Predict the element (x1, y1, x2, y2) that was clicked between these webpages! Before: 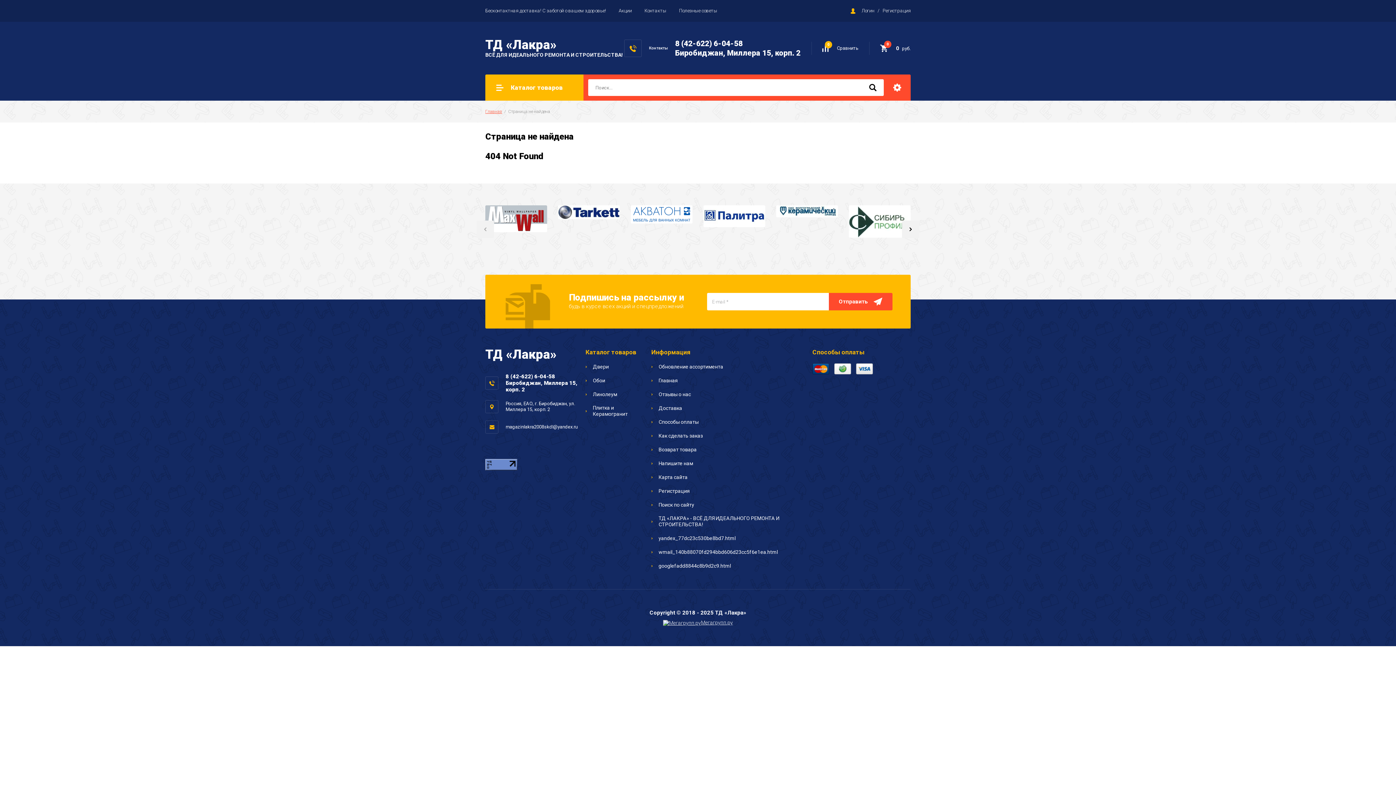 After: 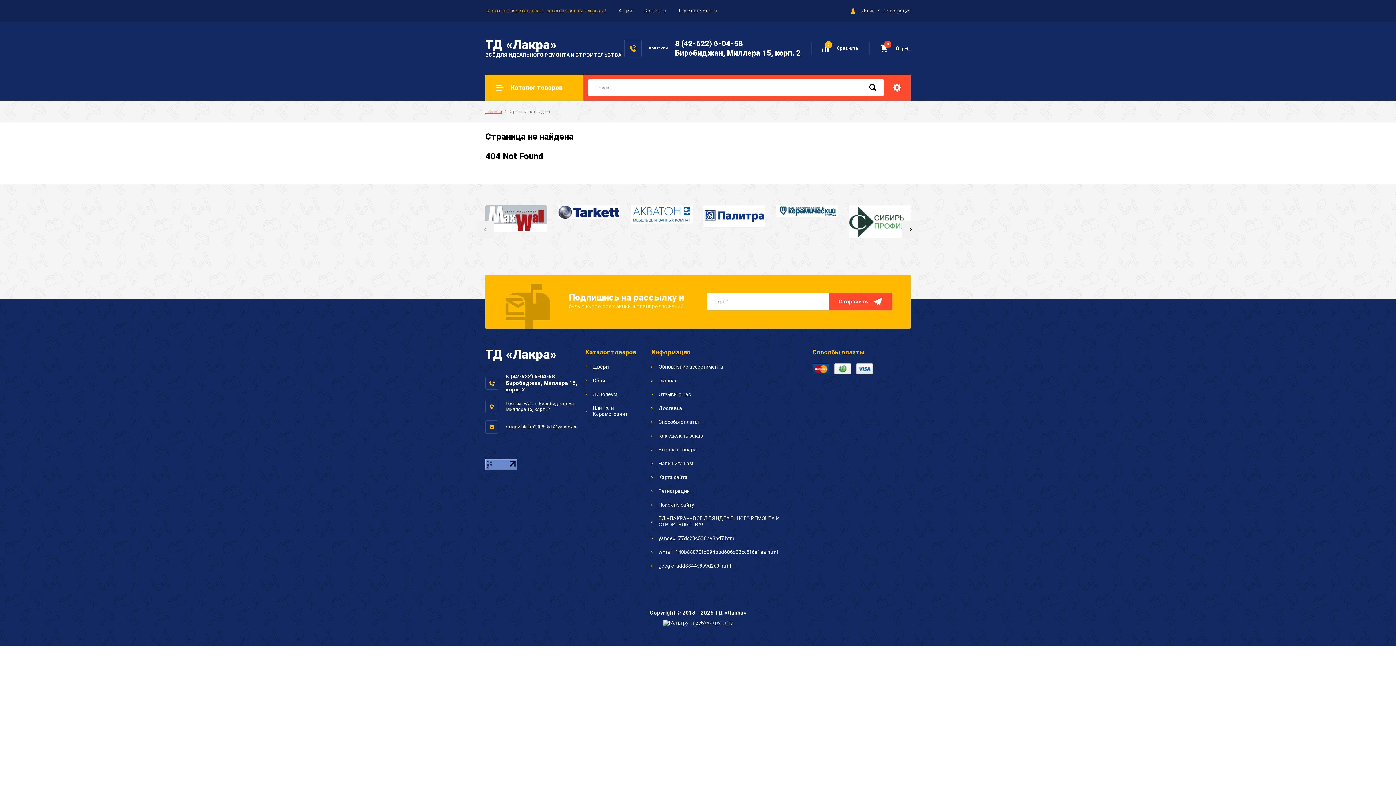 Action: label: Бесконтактная доставка! С заботой о вашем здоровье! bbox: (485, 8, 606, 13)